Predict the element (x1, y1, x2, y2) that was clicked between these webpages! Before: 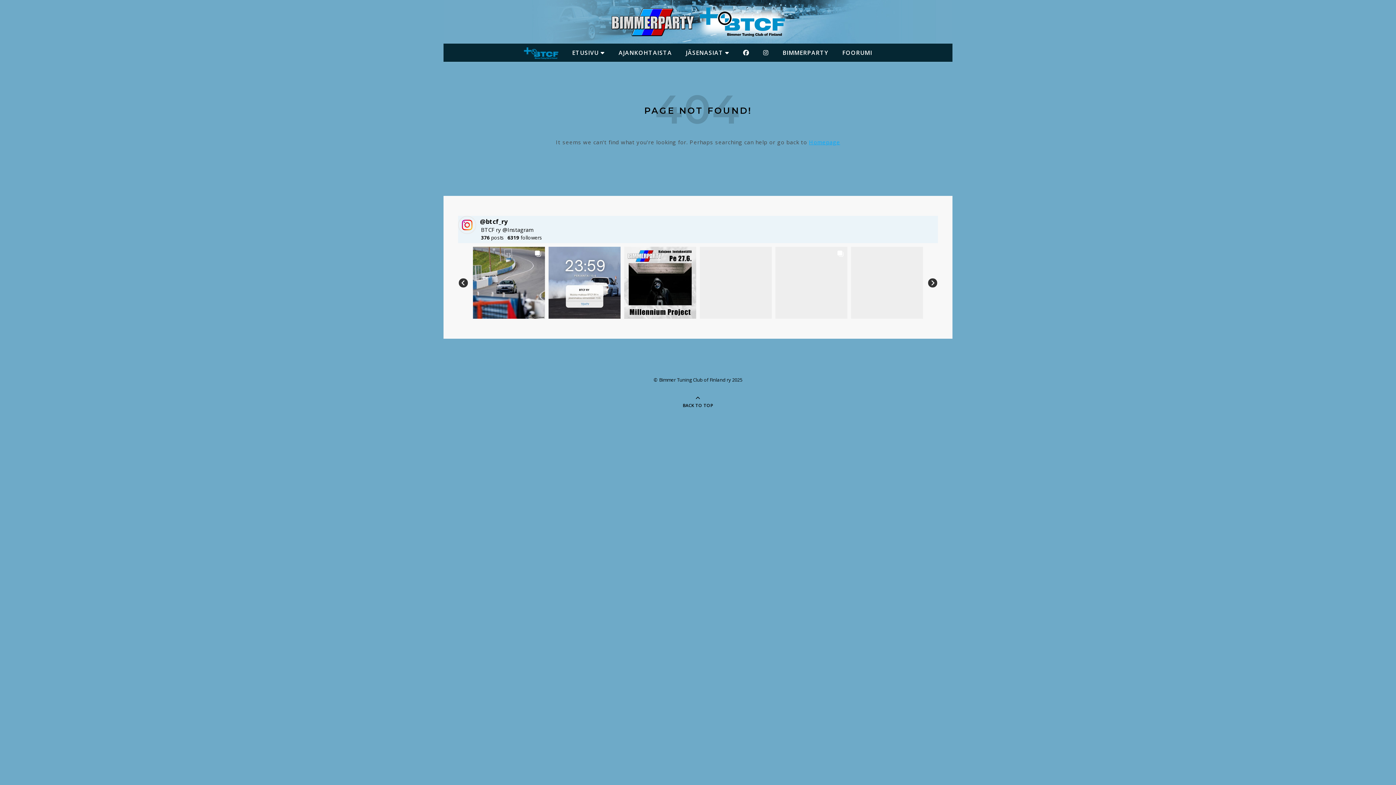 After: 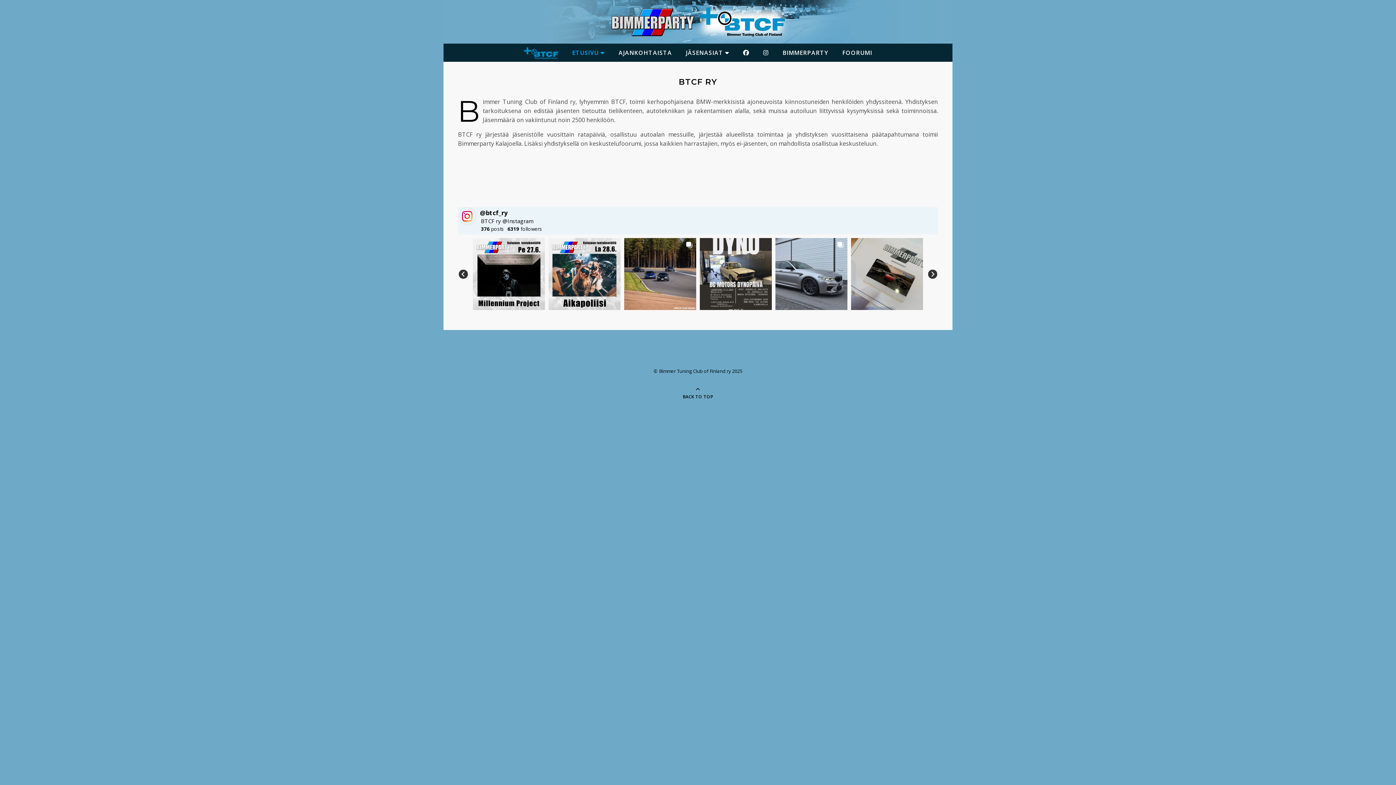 Action: label: Homepage bbox: (809, 138, 840, 145)